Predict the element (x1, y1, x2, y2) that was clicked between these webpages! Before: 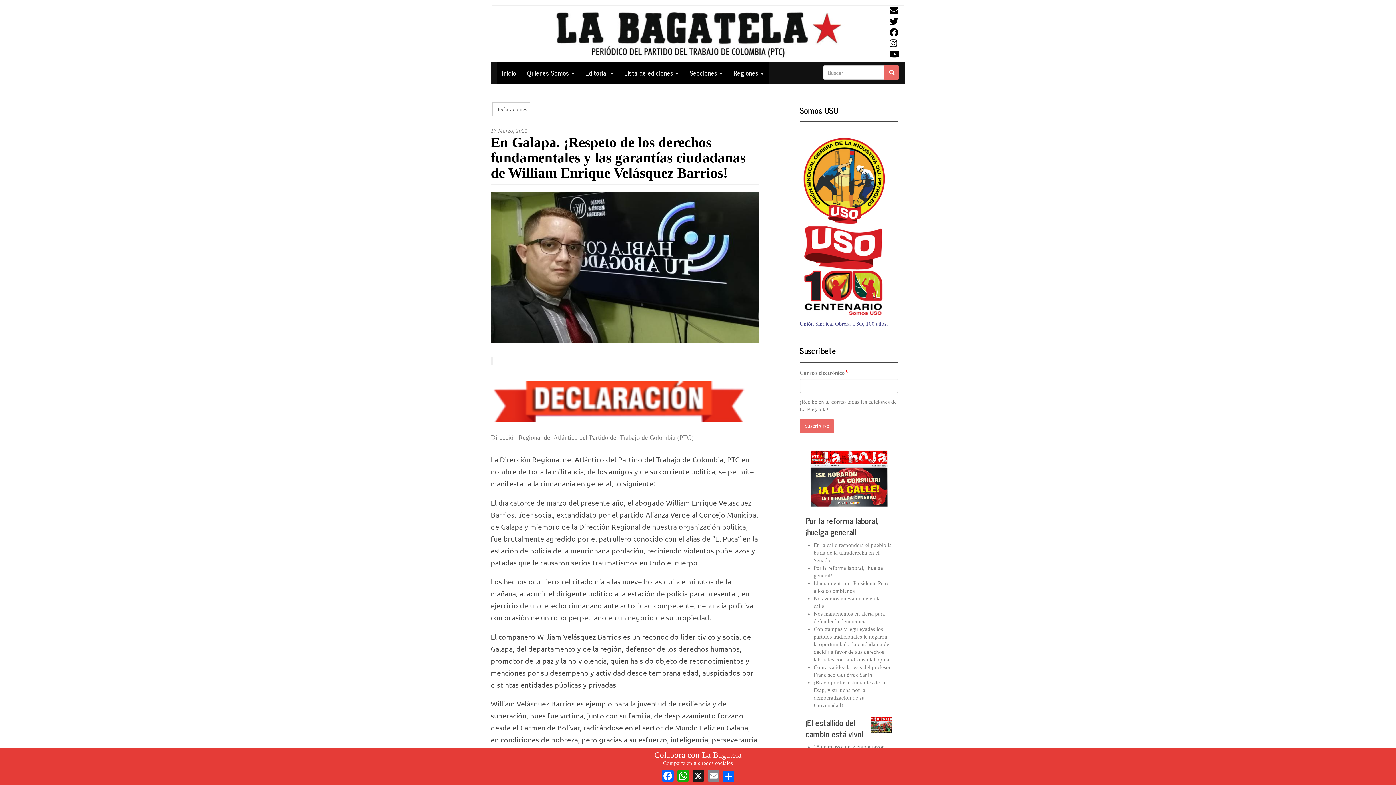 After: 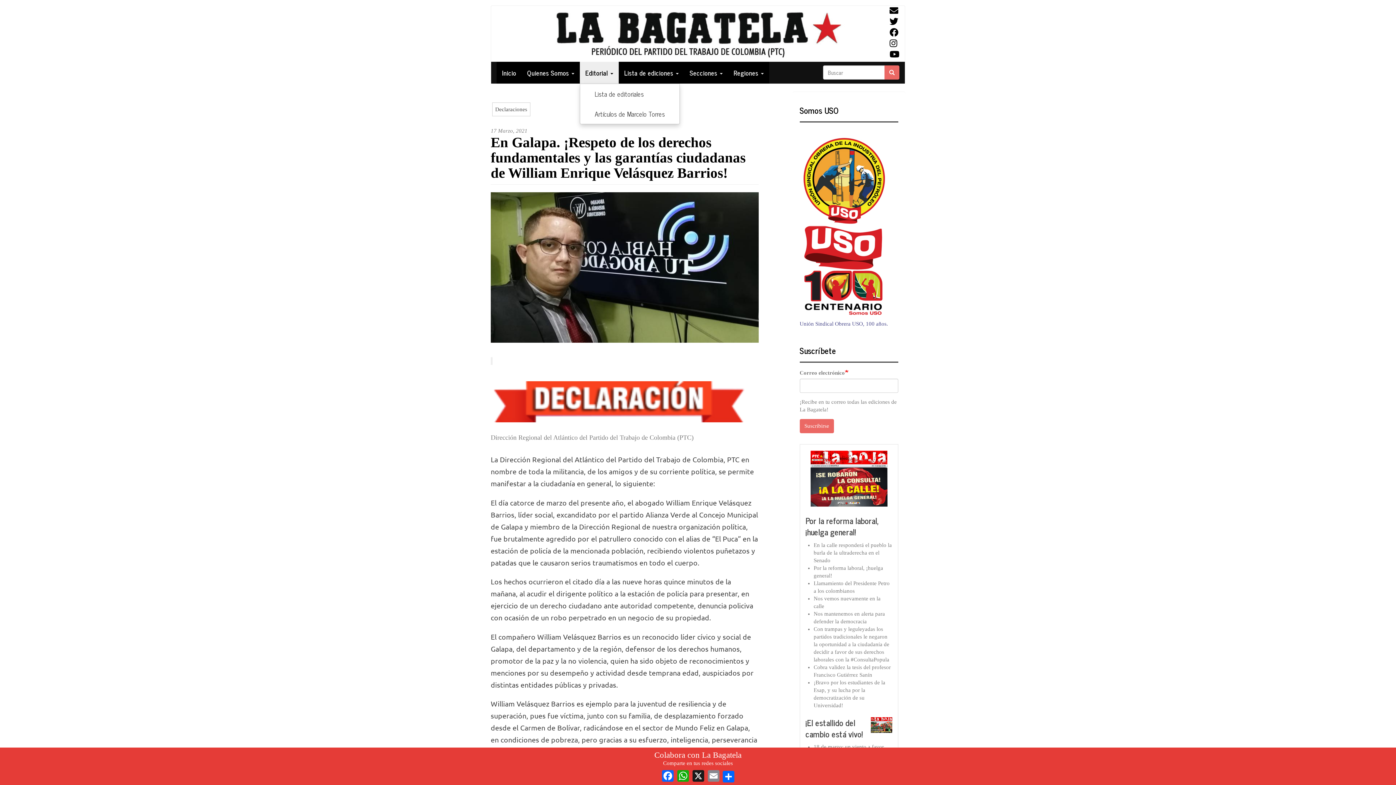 Action: label: Editorial  bbox: (580, 61, 618, 83)